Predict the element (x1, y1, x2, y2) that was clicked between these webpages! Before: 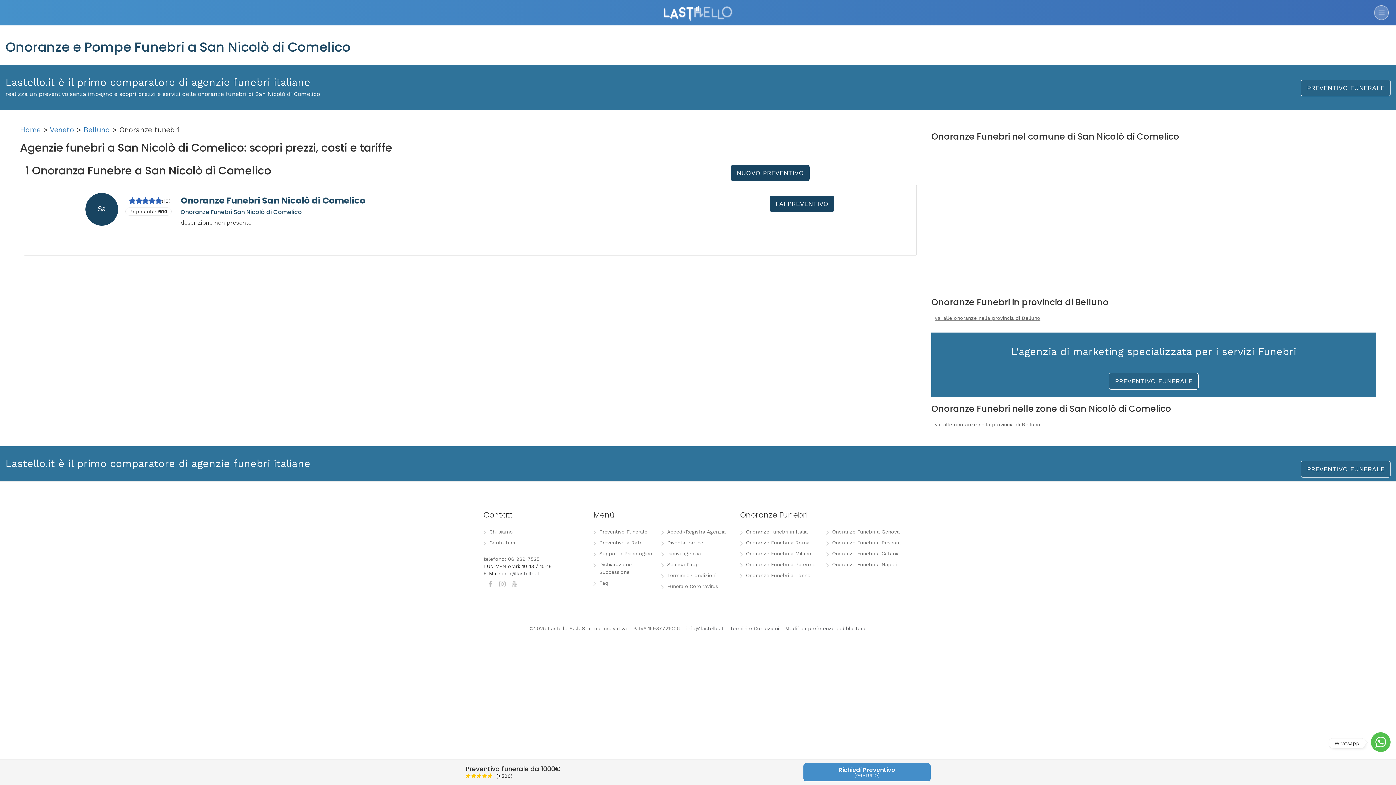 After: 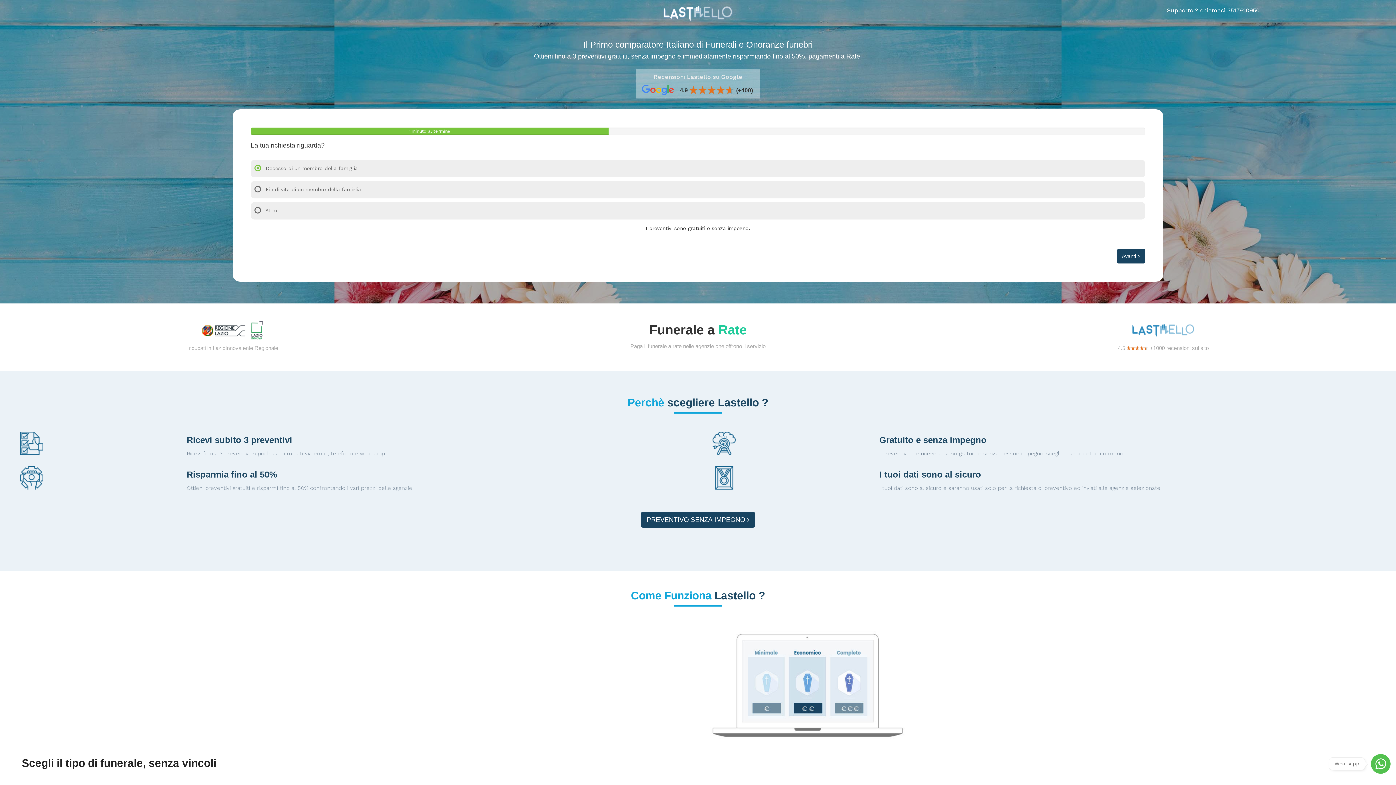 Action: label: NUOVO PREVENTIVO bbox: (731, 165, 809, 181)